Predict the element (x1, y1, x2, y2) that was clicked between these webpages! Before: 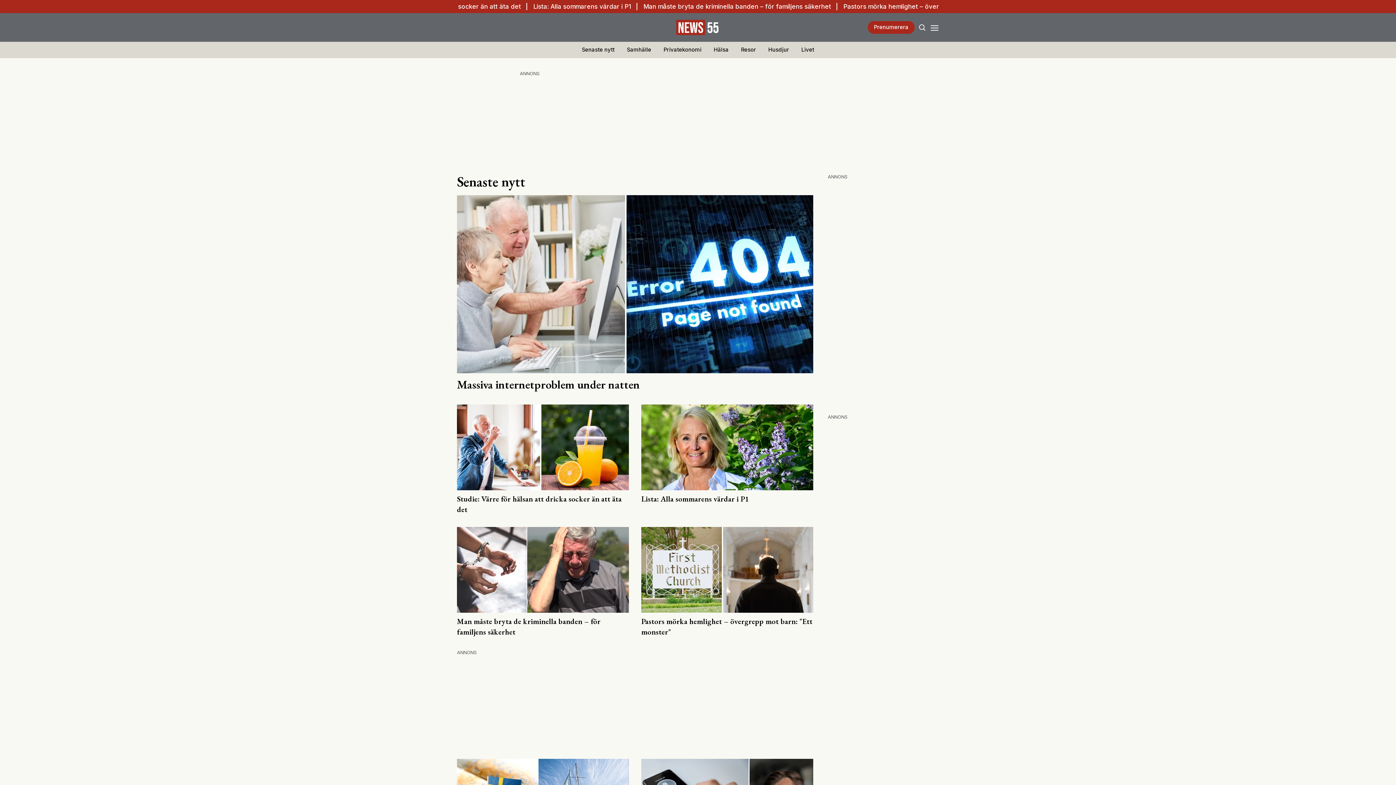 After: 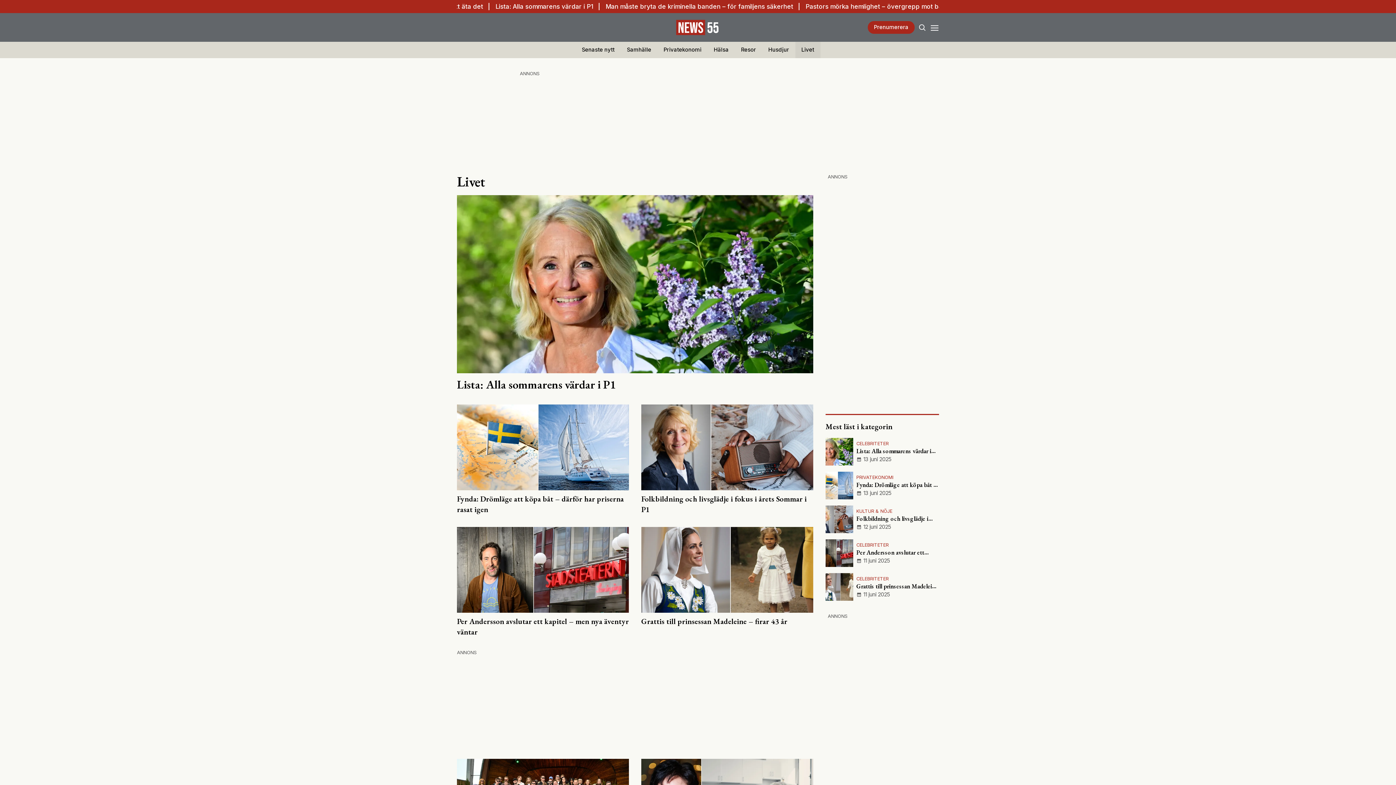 Action: label: Livet bbox: (795, 41, 820, 58)